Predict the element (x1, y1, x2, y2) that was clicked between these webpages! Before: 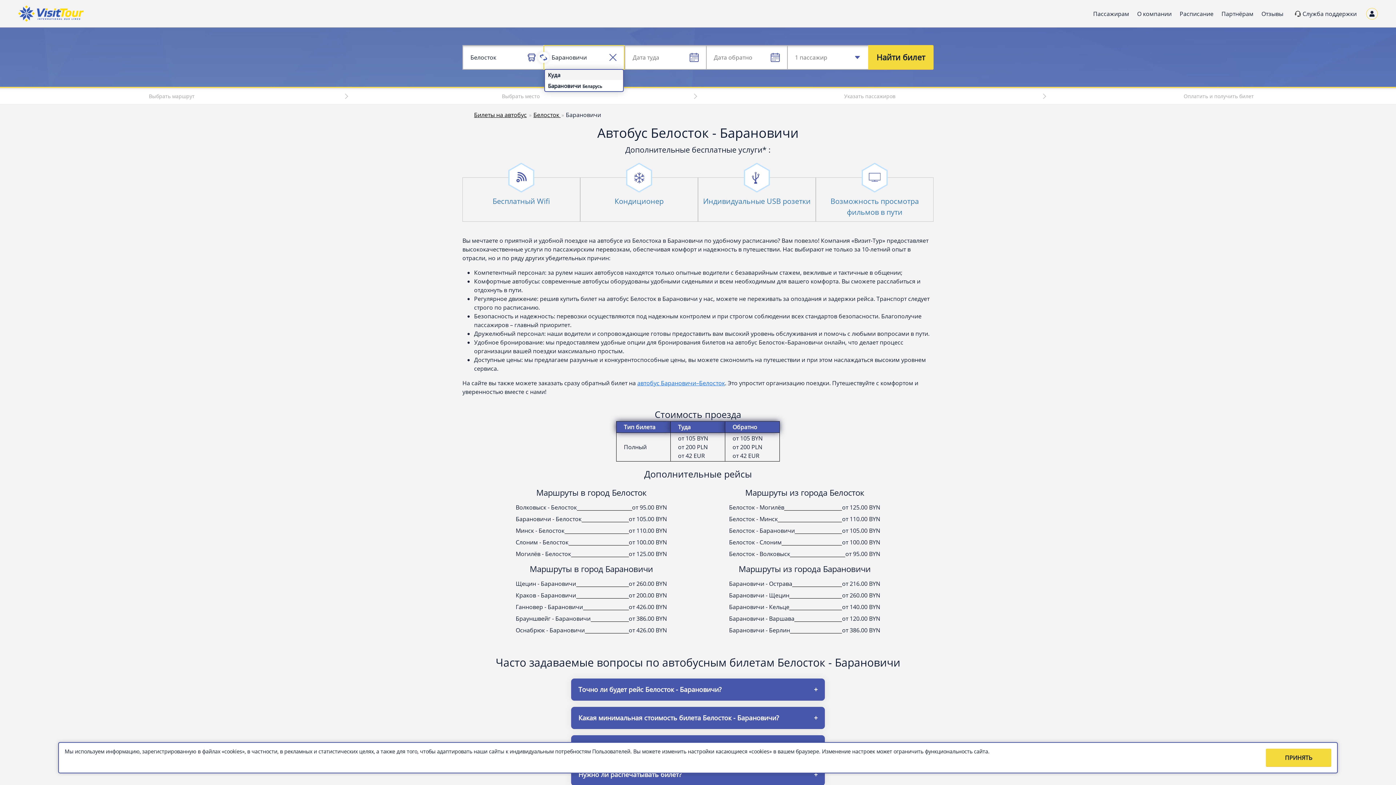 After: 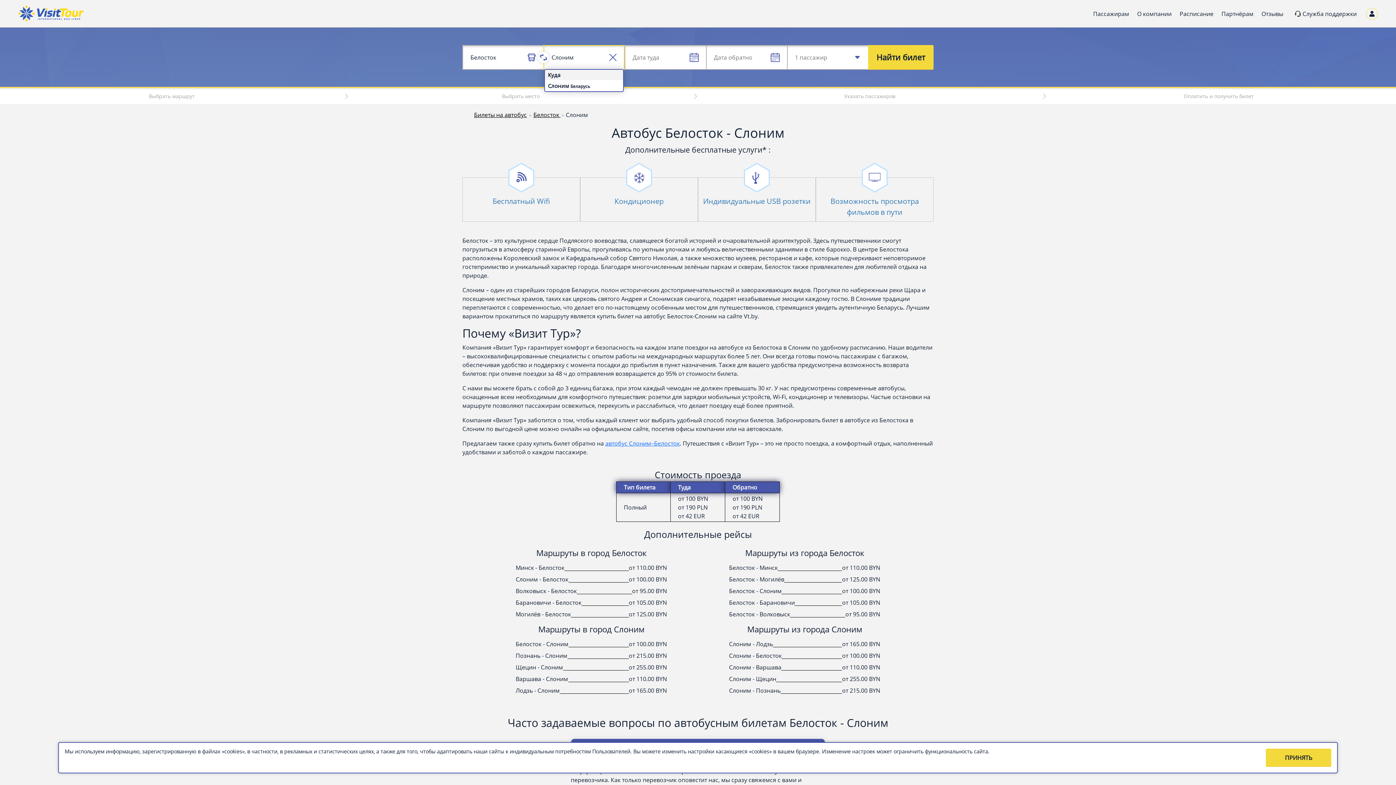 Action: bbox: (729, 539, 781, 545) label: Белосток - Слоним